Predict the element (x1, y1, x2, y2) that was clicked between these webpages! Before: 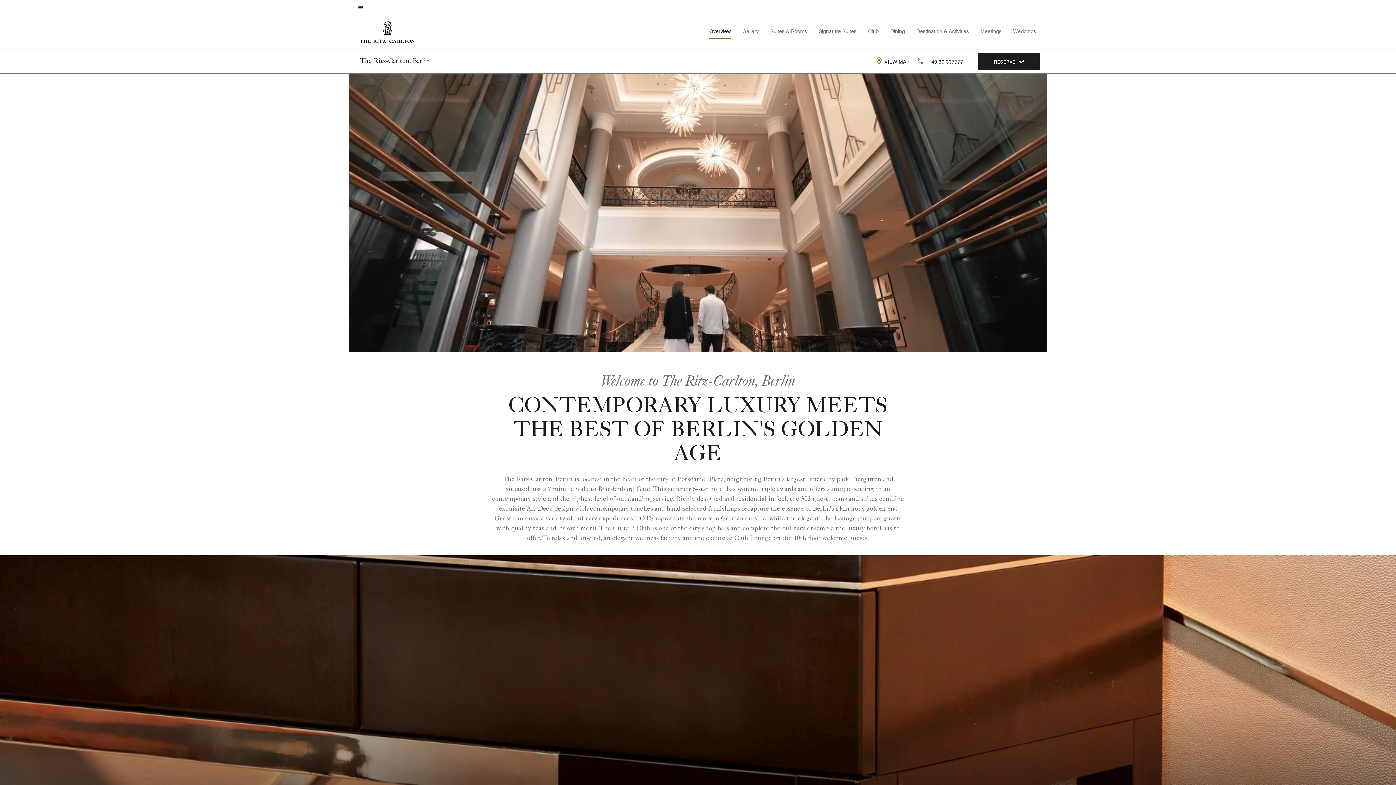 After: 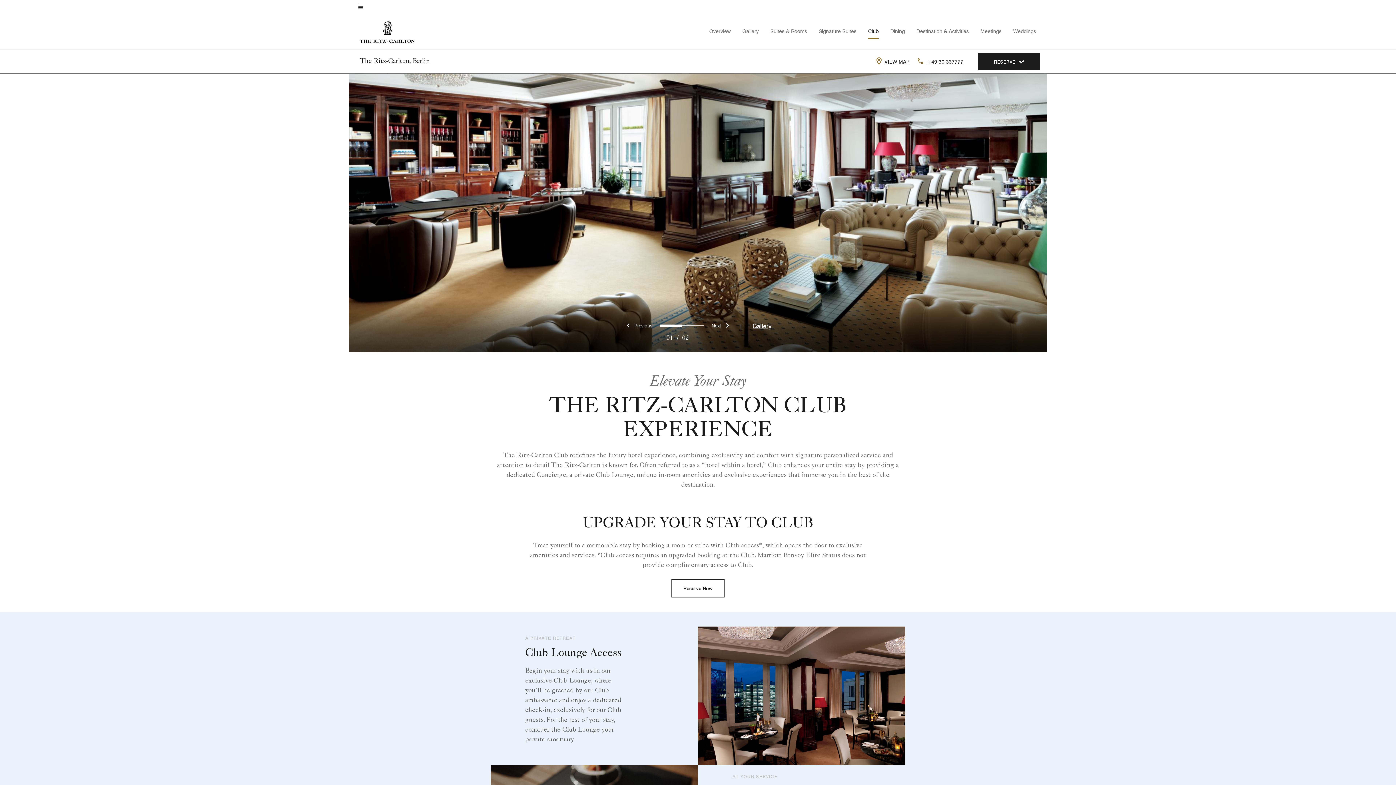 Action: bbox: (868, 28, 878, 34) label: Club